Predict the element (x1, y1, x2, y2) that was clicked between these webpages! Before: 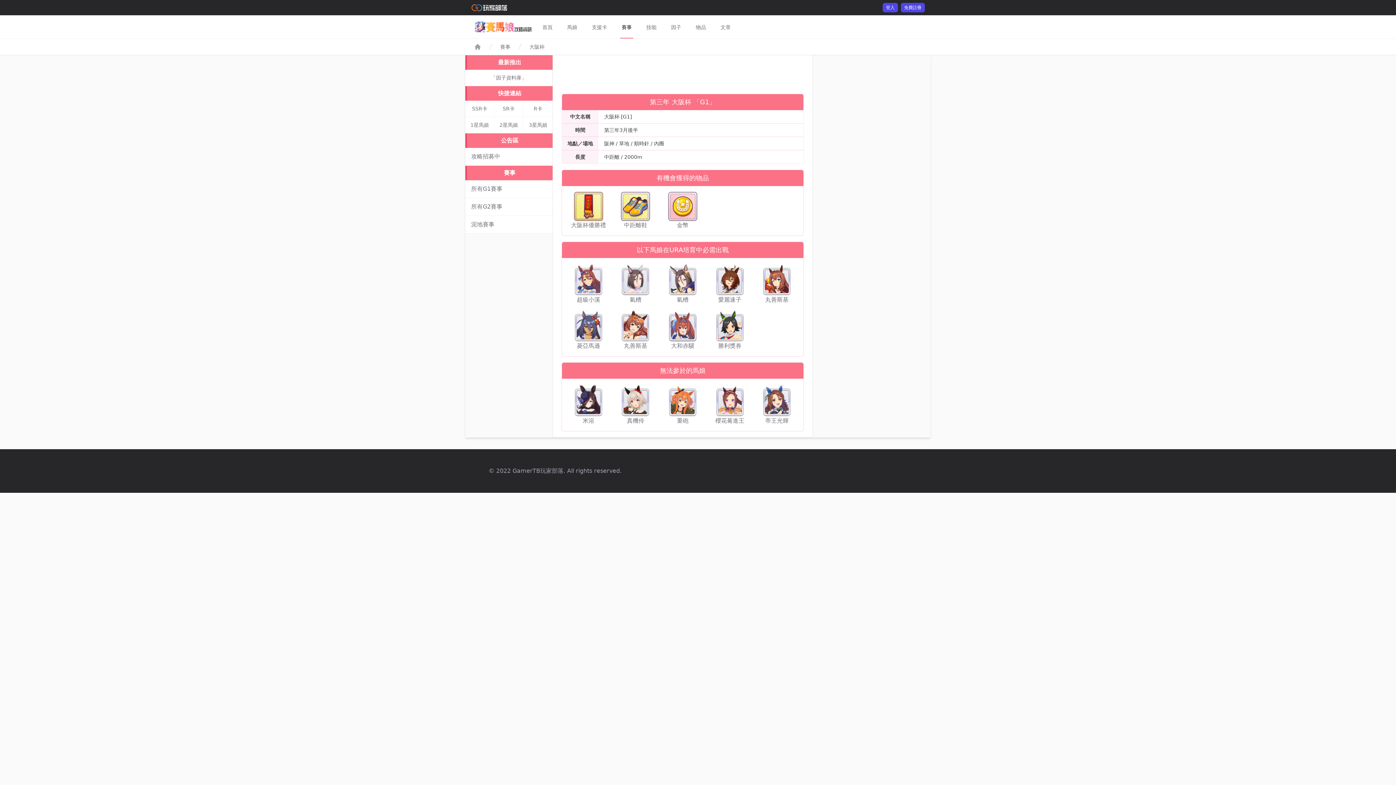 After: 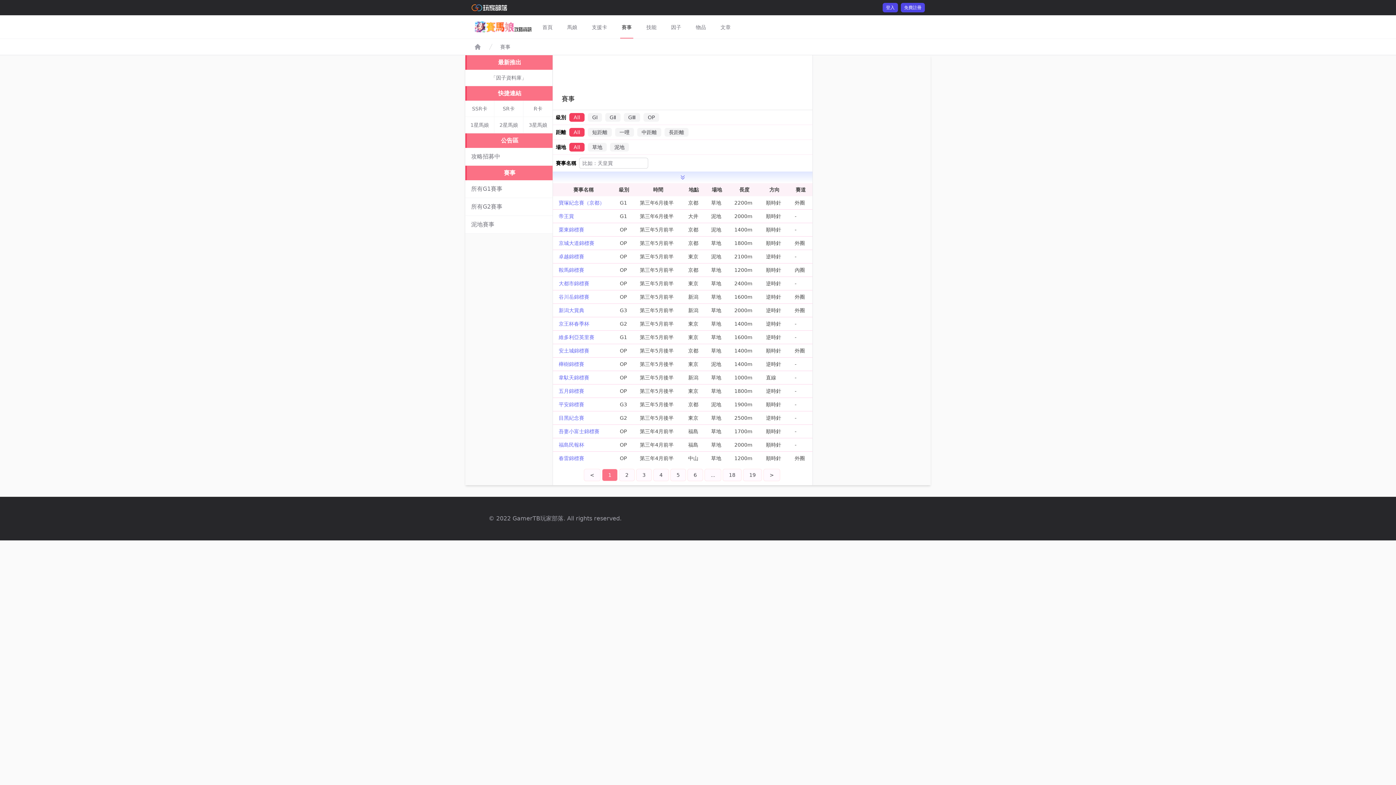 Action: bbox: (620, 15, 633, 38) label: 賽事